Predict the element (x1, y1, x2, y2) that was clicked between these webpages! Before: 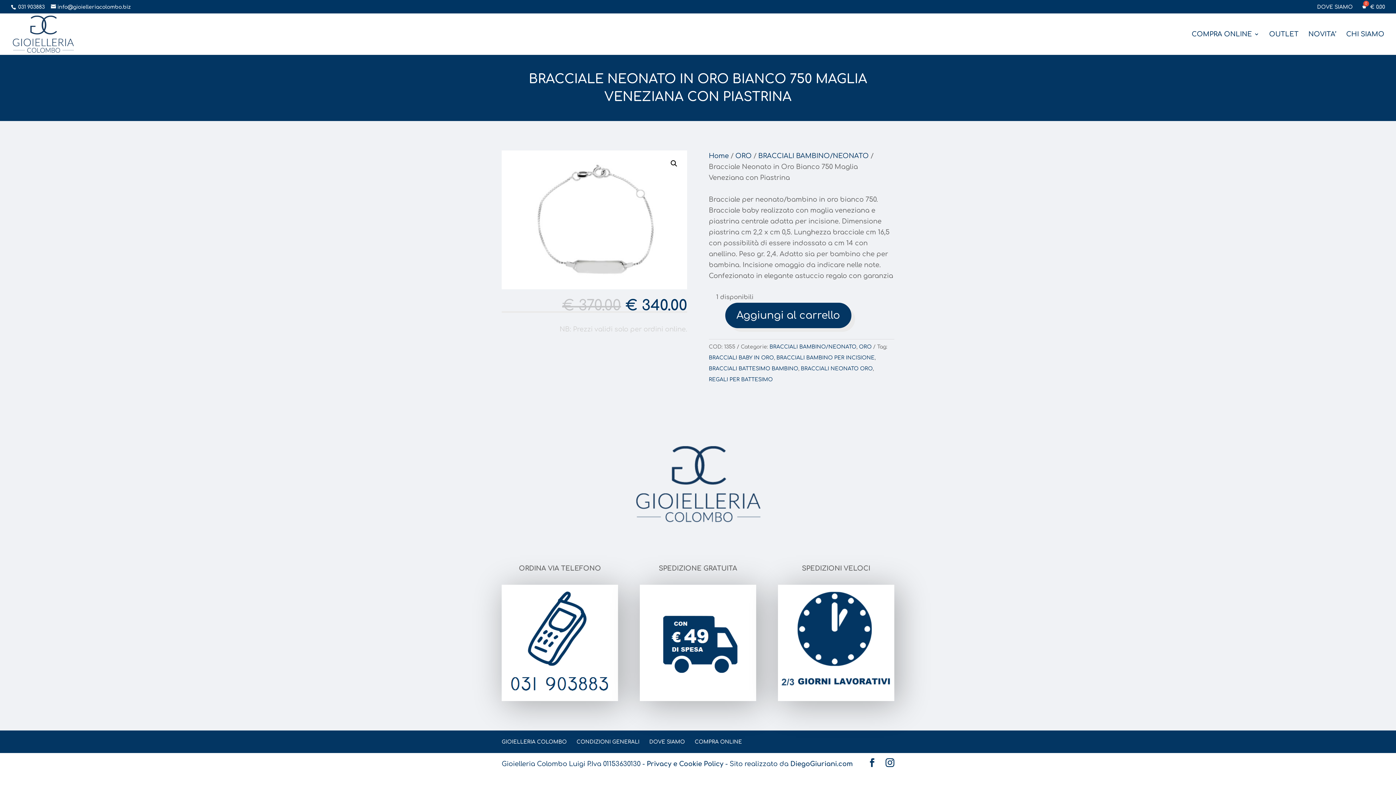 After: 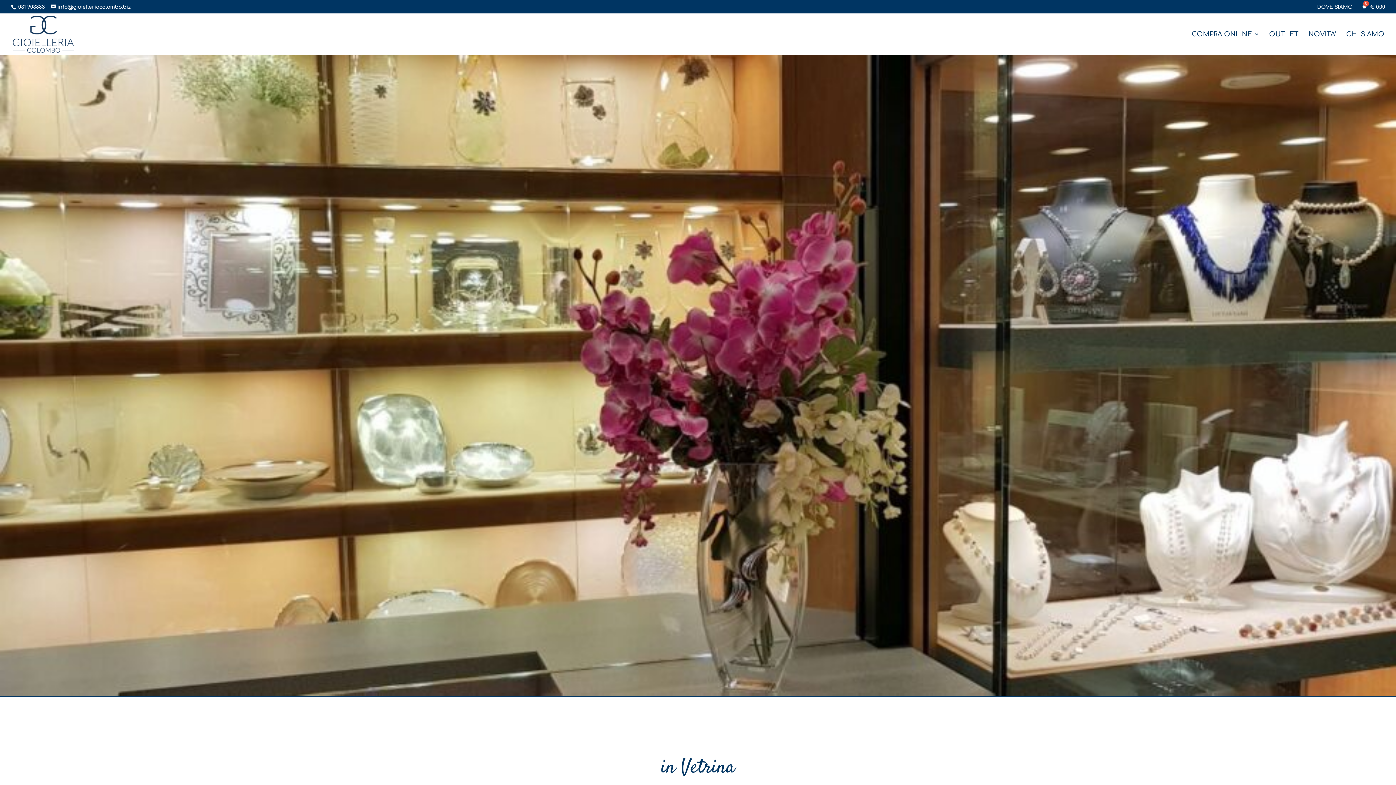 Action: label: Home bbox: (708, 152, 728, 159)